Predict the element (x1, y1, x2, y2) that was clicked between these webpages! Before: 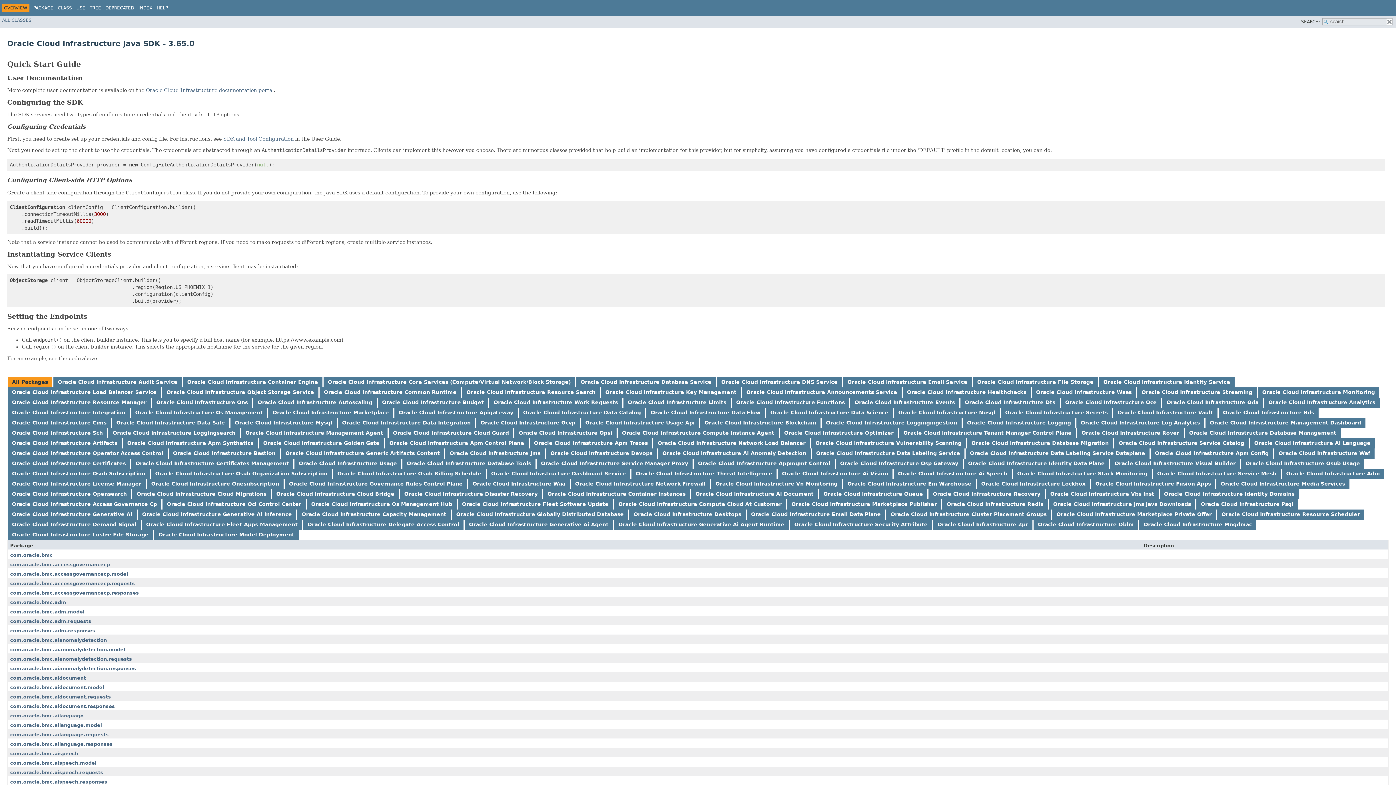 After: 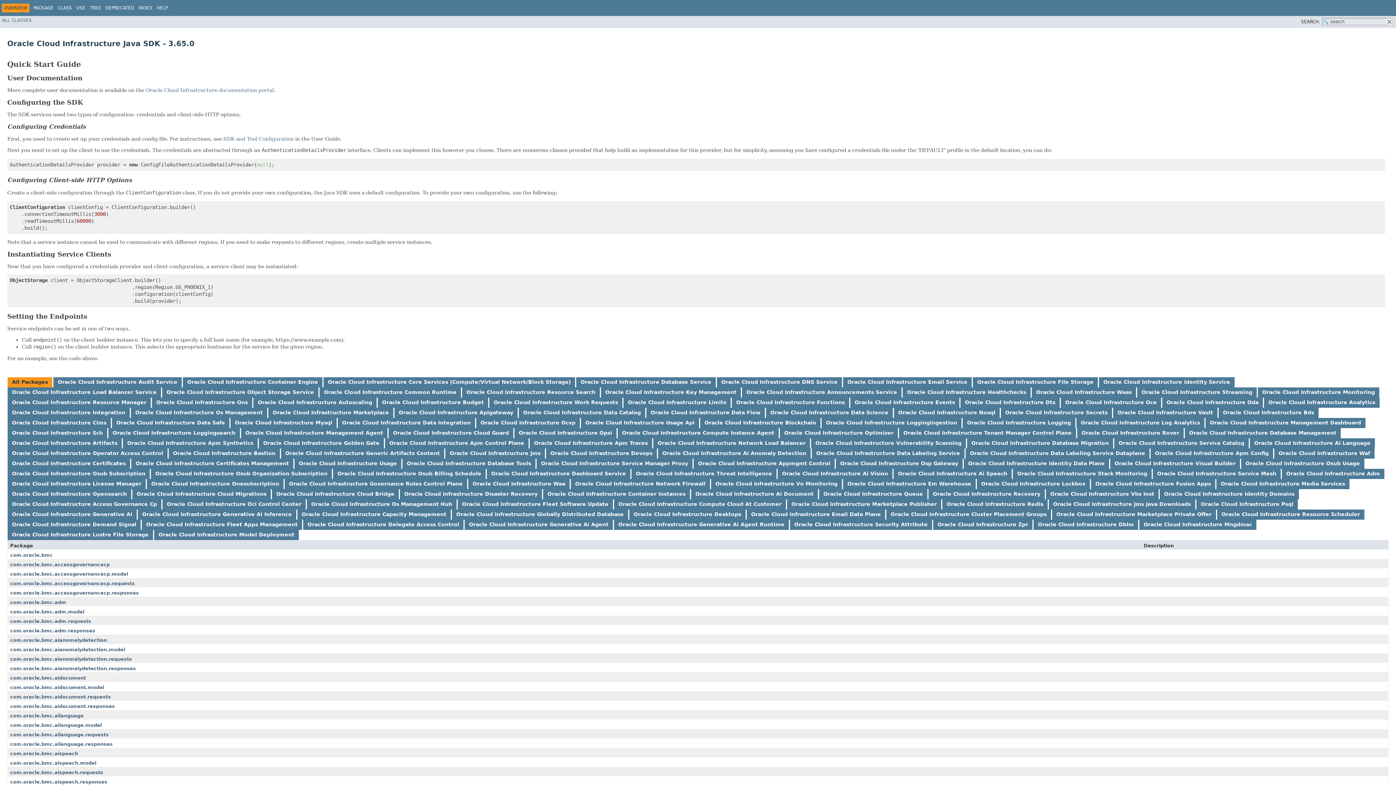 Action: bbox: (382, 399, 484, 405) label: Oracle Cloud Infrastructure Budget